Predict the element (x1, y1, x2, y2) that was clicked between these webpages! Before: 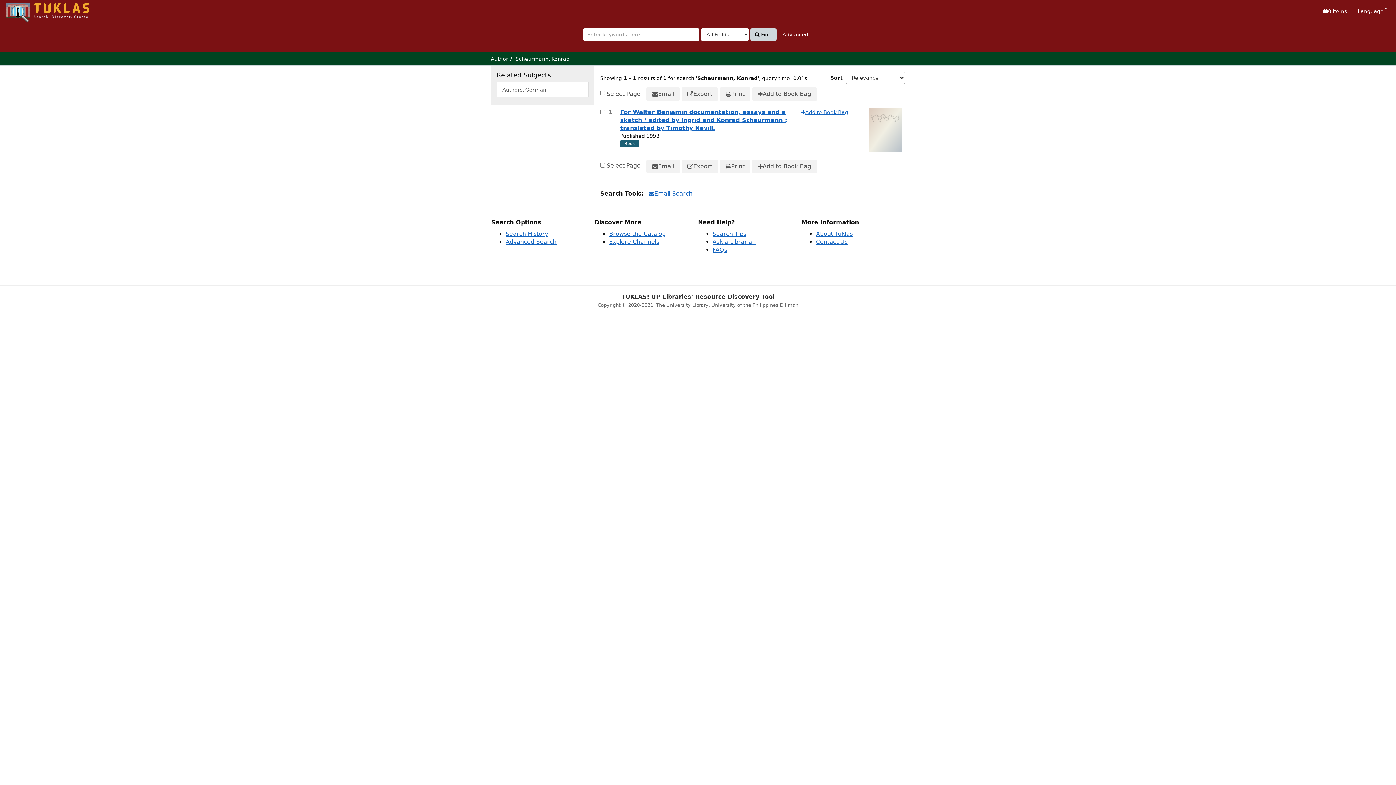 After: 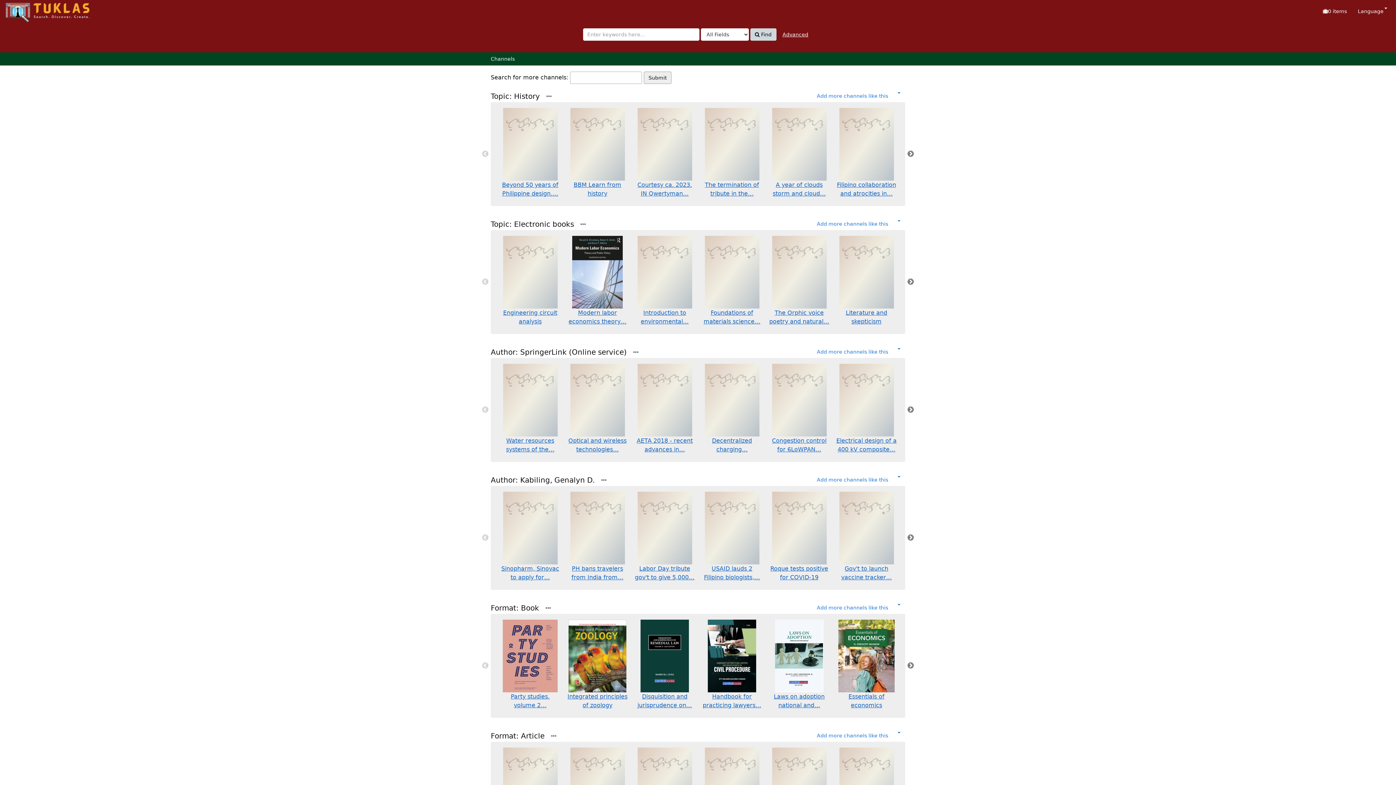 Action: label: Explore Channels bbox: (609, 238, 659, 245)